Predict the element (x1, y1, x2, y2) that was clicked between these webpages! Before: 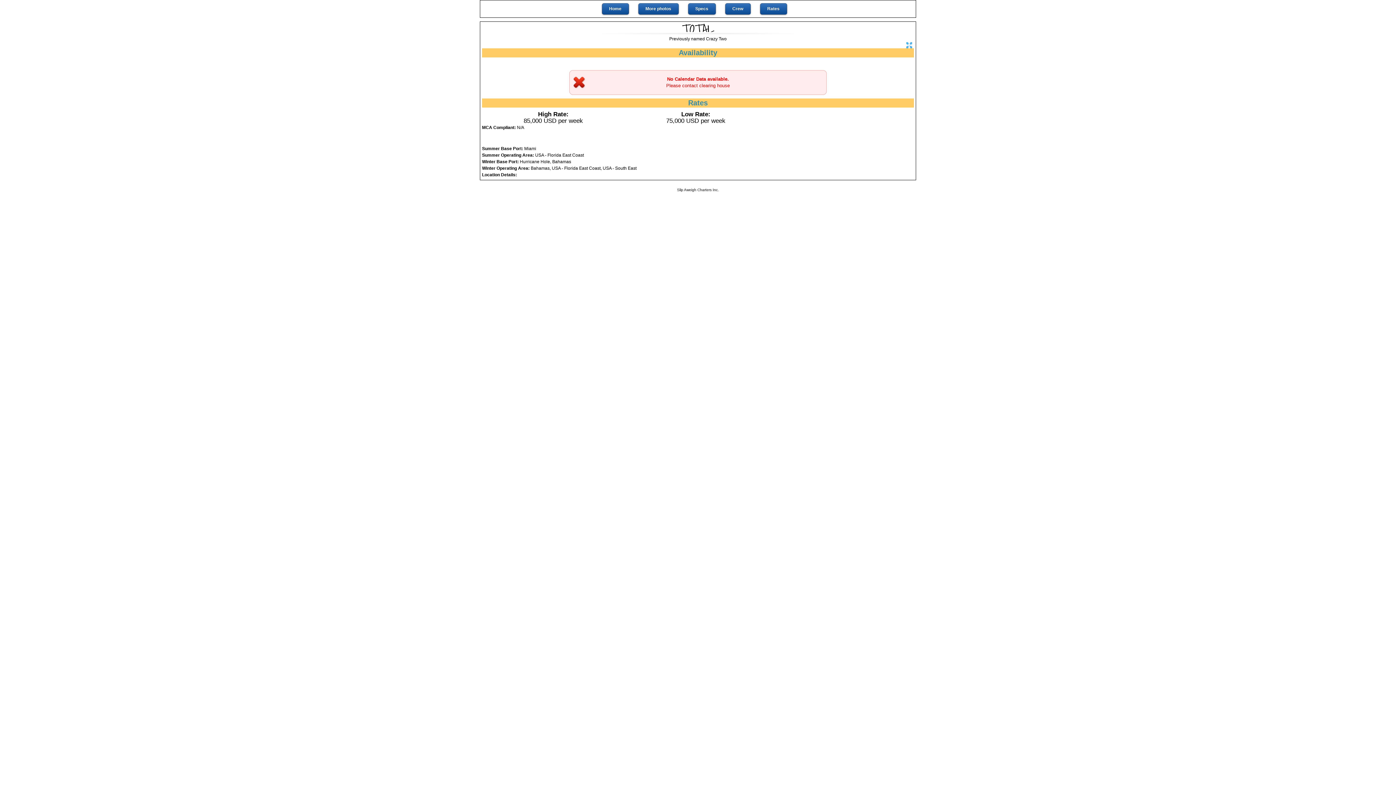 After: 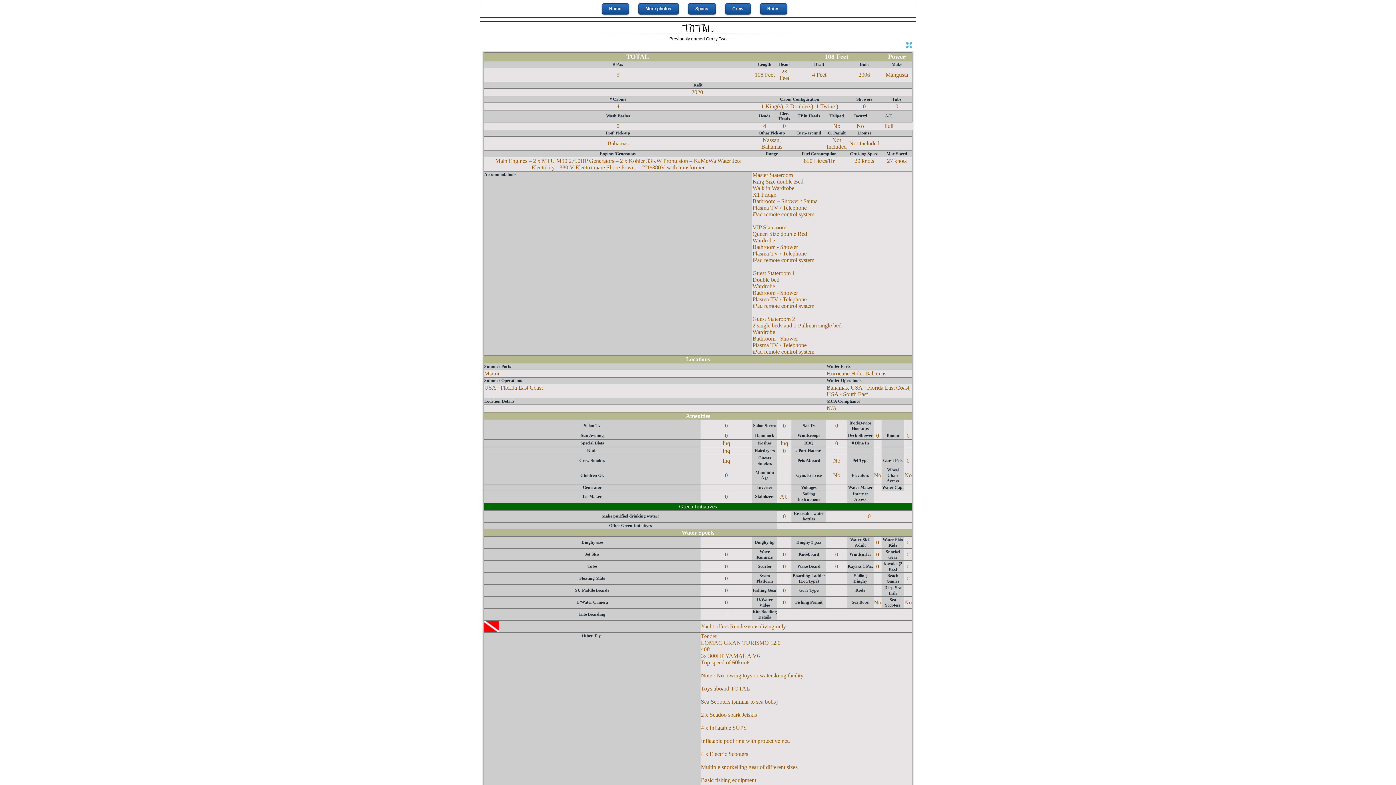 Action: label: Specs bbox: (688, 3, 715, 14)